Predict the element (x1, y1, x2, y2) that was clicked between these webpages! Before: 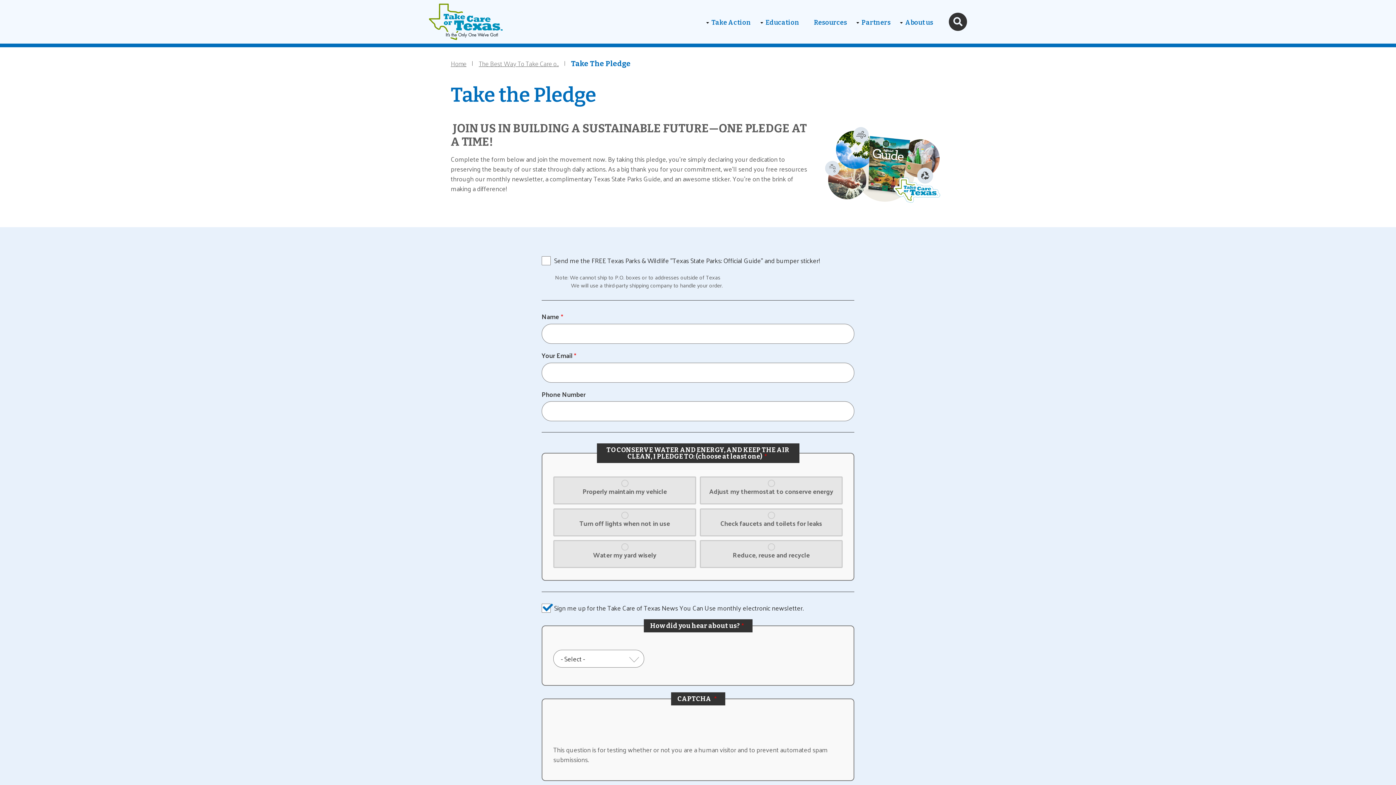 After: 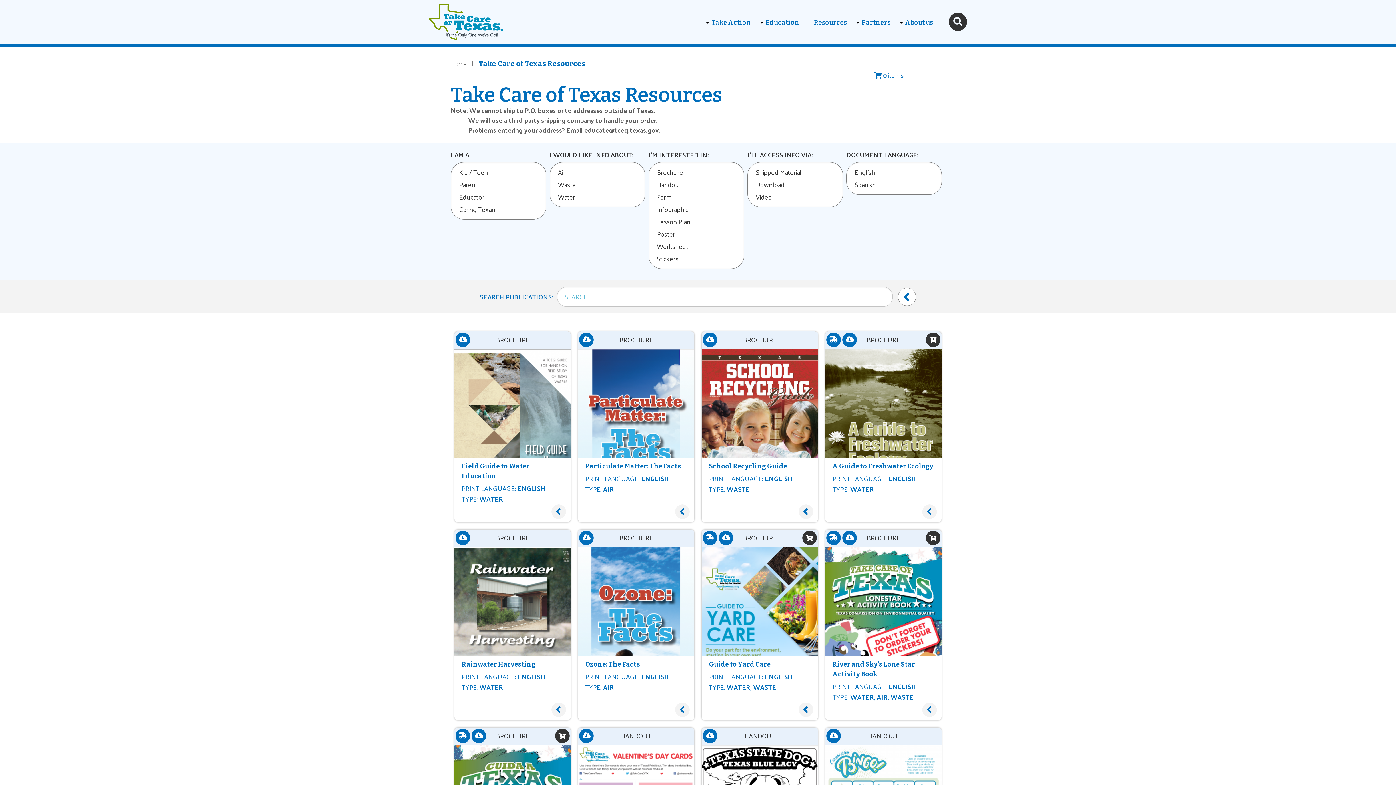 Action: label: Resources bbox: (814, 18, 847, 26)